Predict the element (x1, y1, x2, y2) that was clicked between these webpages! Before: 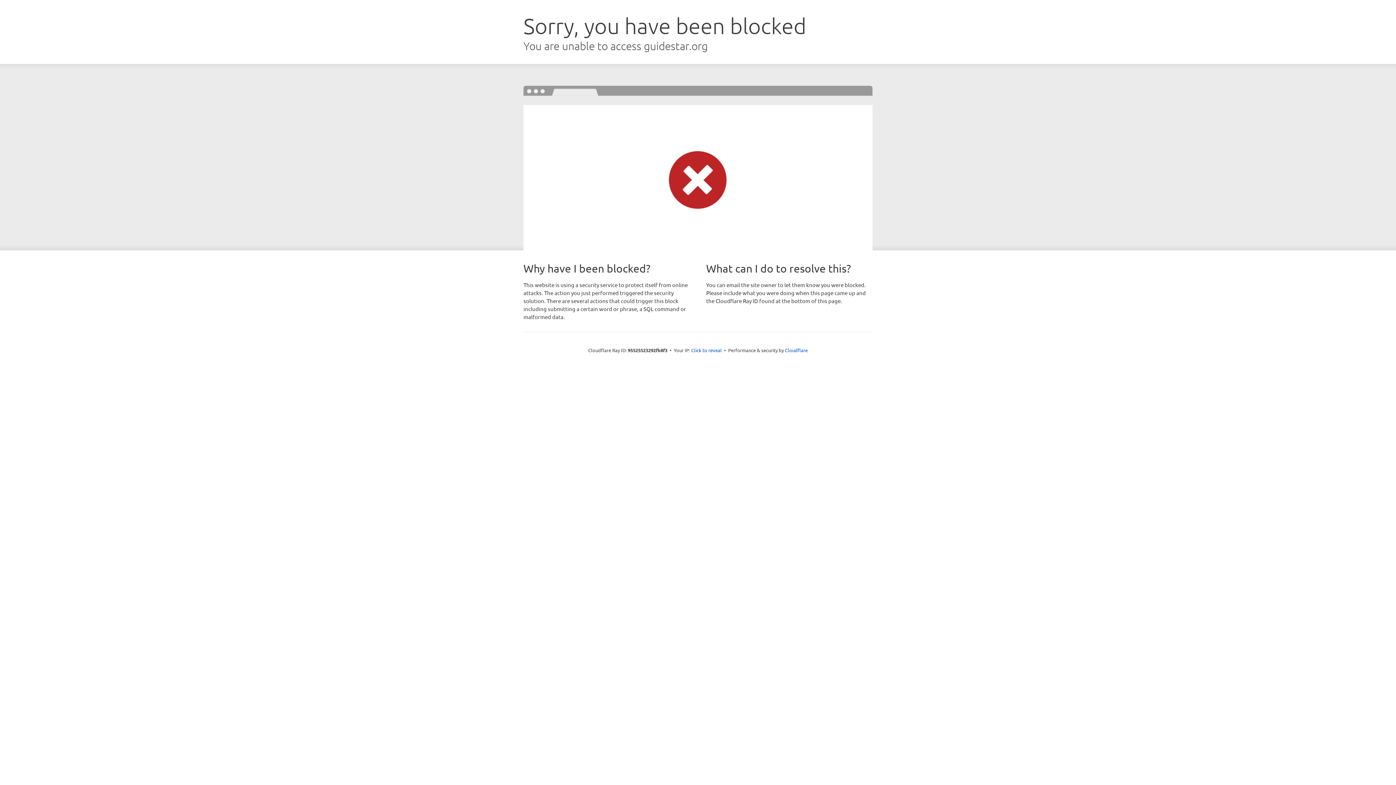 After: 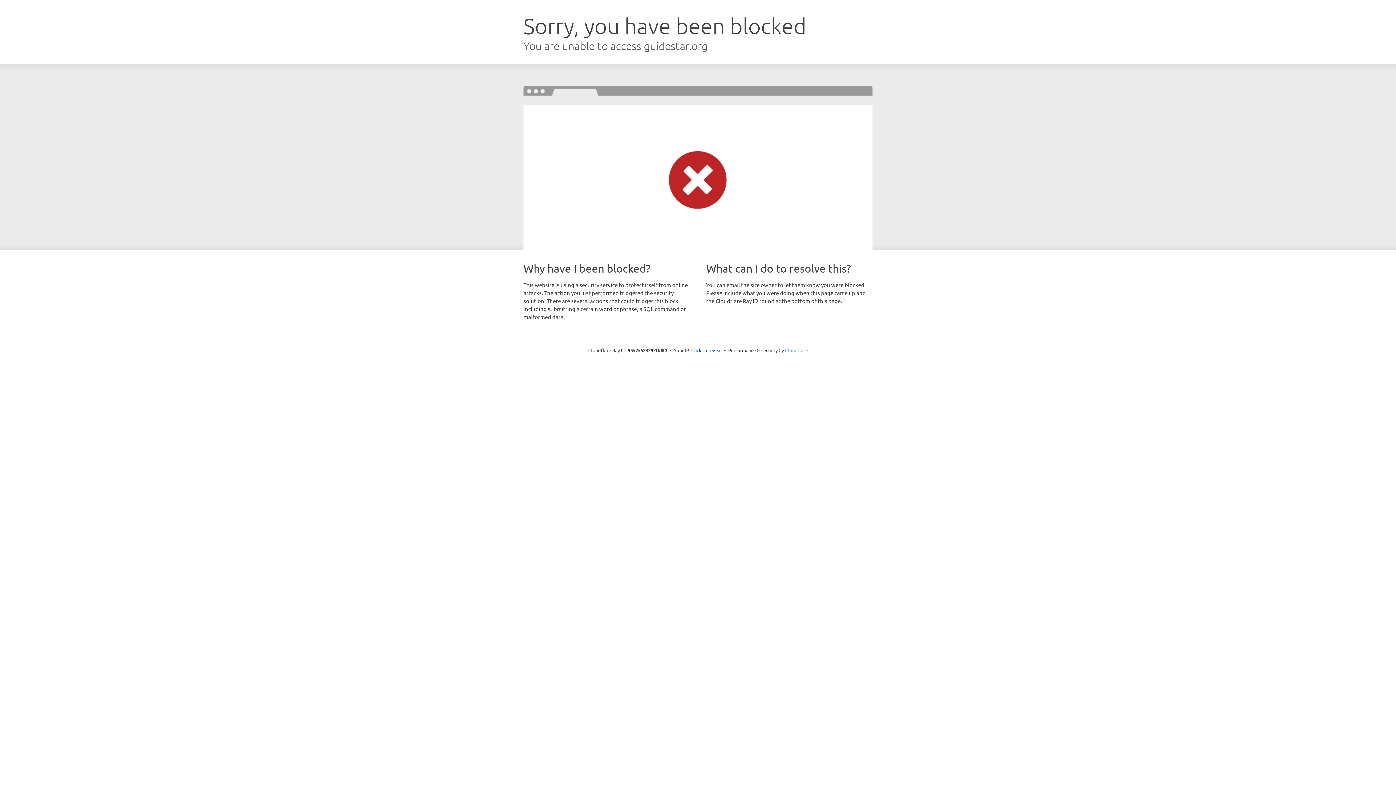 Action: label: Cloudflare bbox: (785, 347, 808, 353)